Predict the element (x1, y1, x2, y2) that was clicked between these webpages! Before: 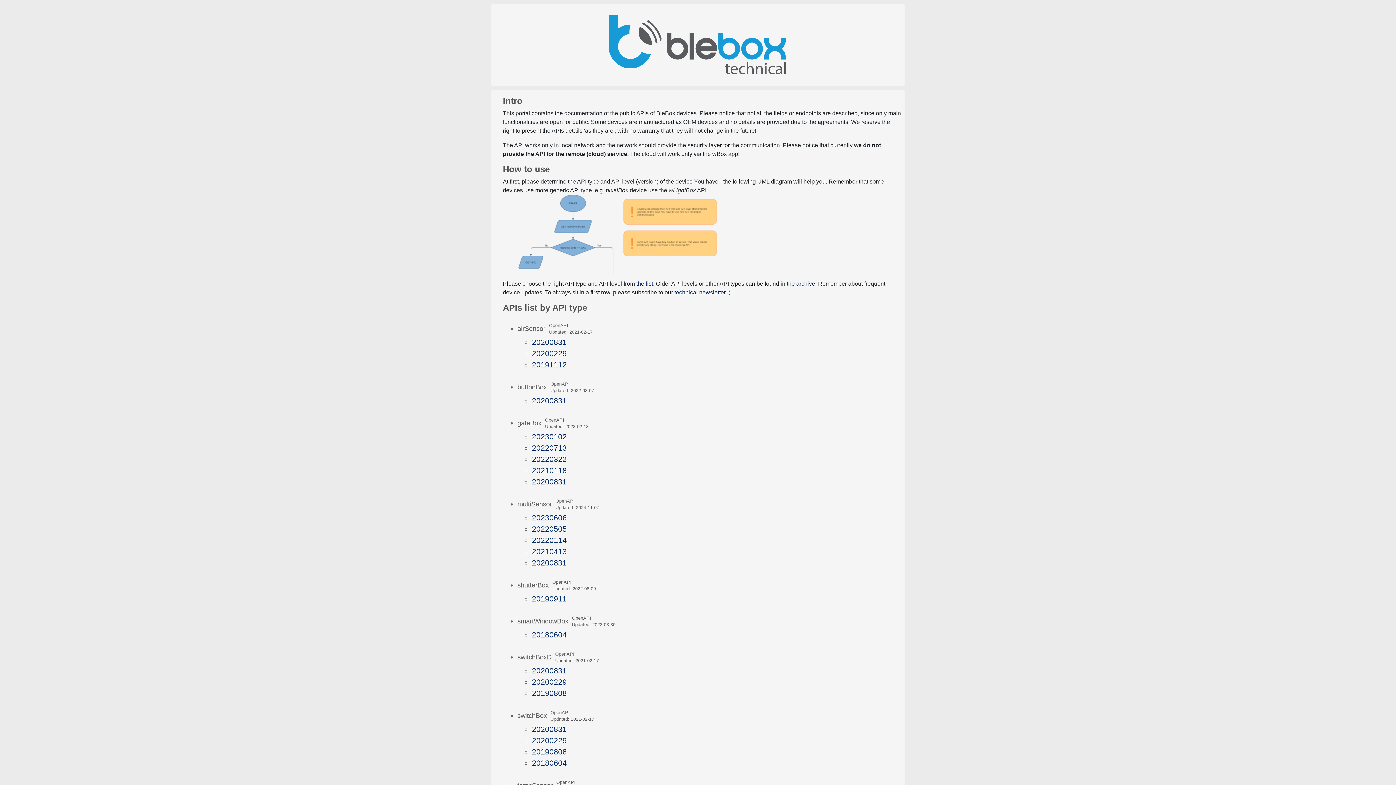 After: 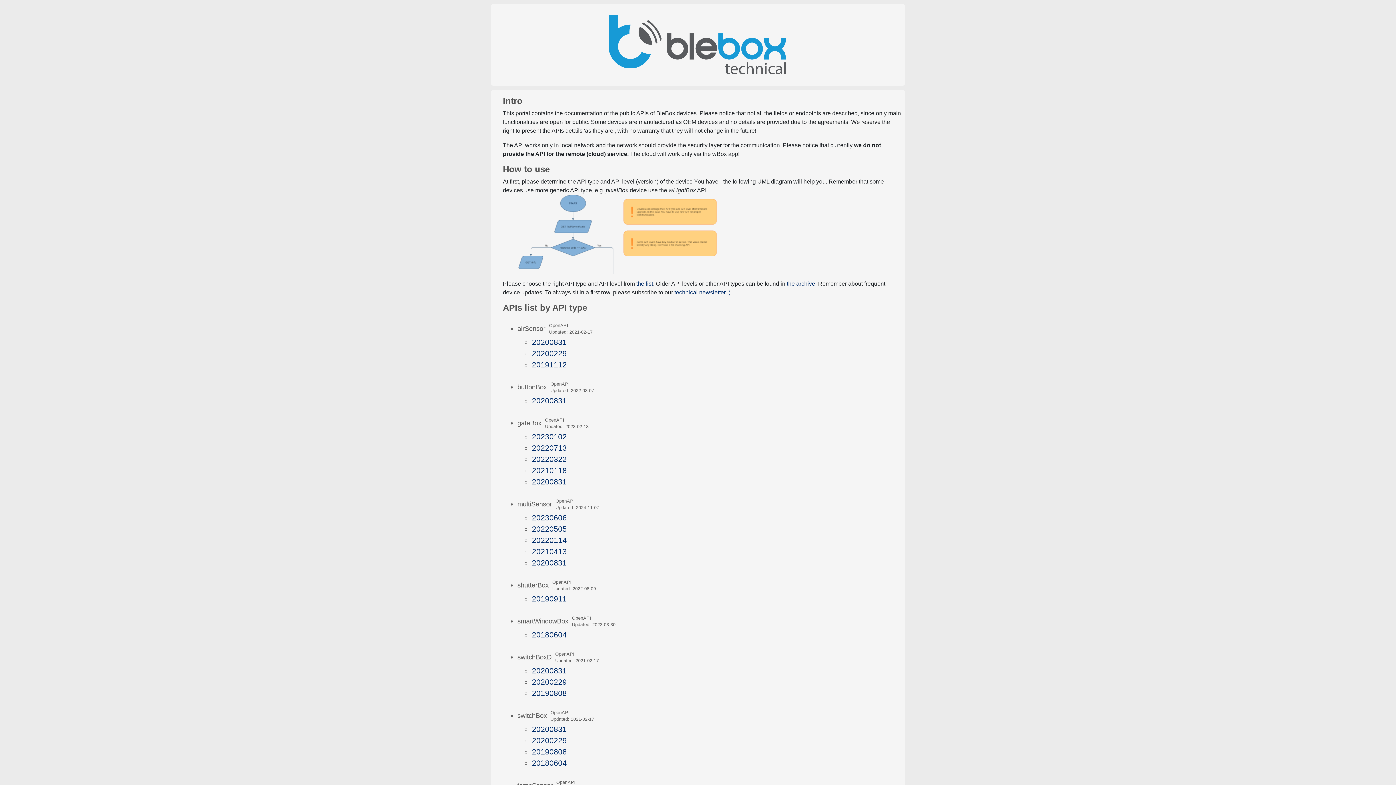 Action: label: 20200229 bbox: (532, 736, 567, 744)